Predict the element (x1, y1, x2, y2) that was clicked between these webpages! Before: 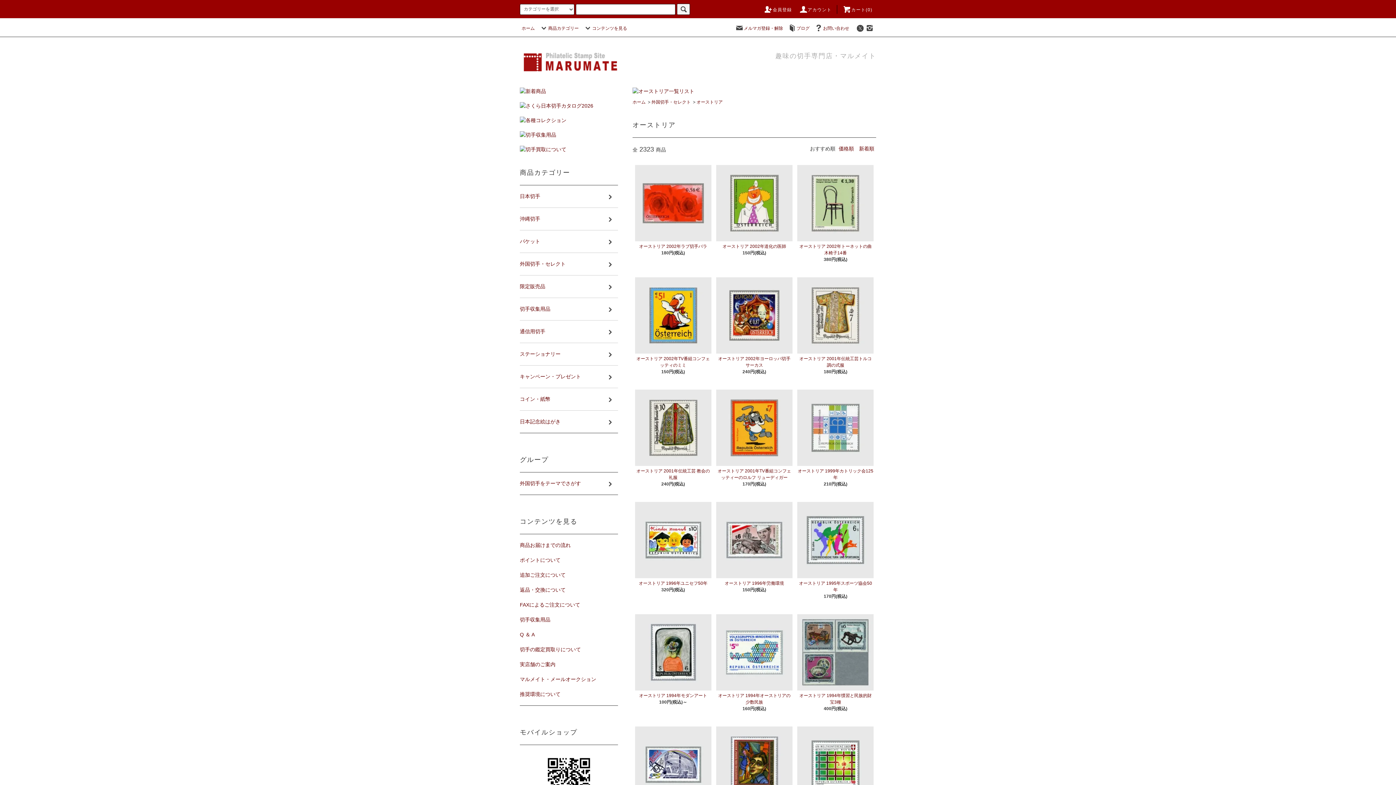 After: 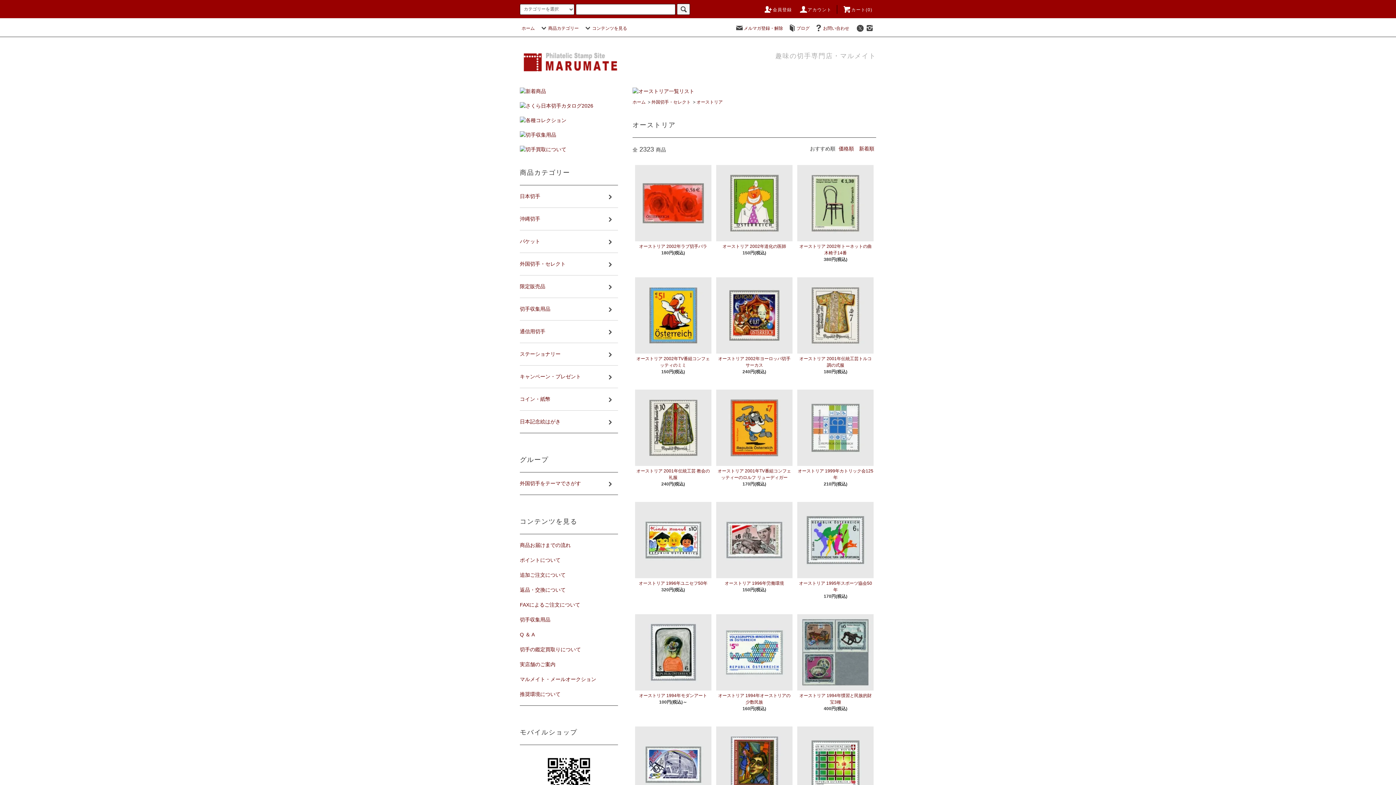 Action: bbox: (856, 25, 864, 30)